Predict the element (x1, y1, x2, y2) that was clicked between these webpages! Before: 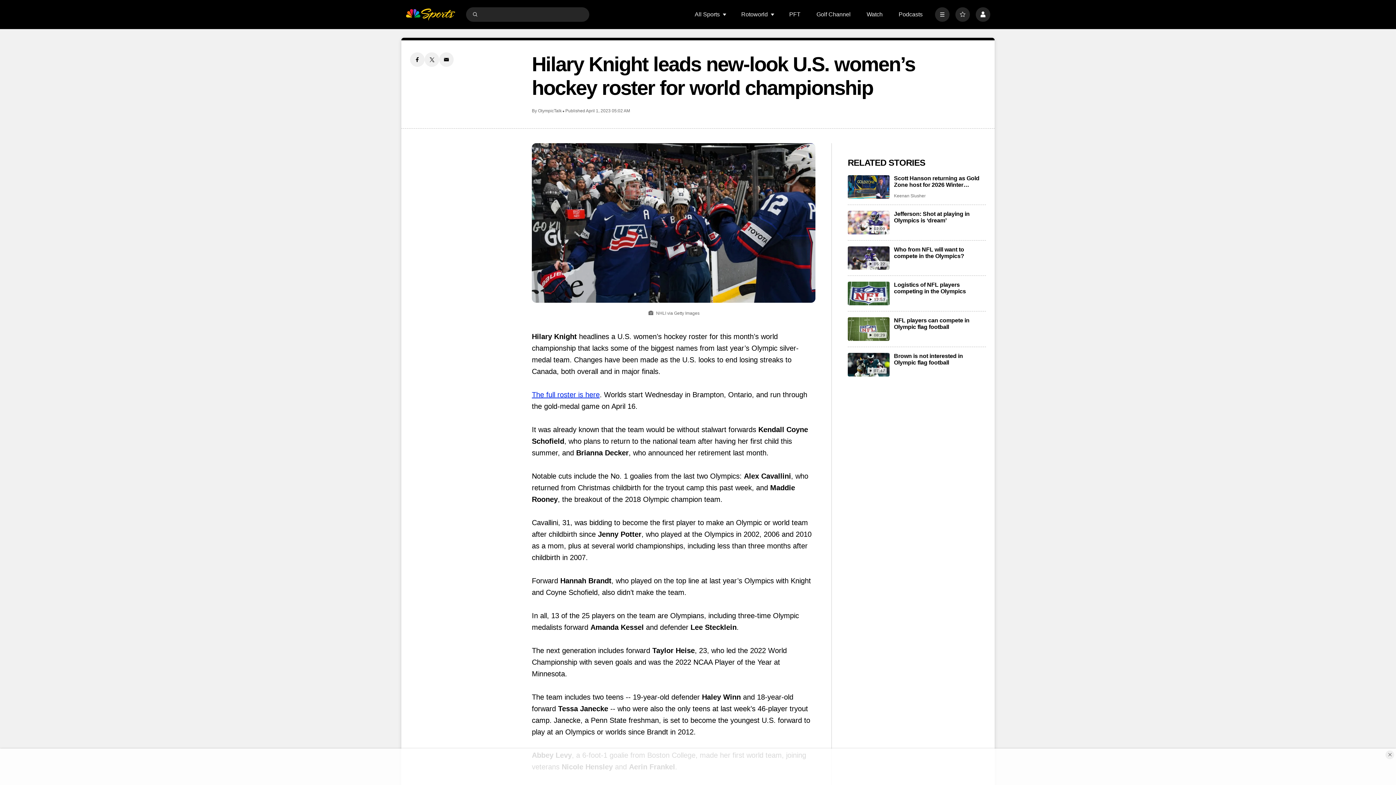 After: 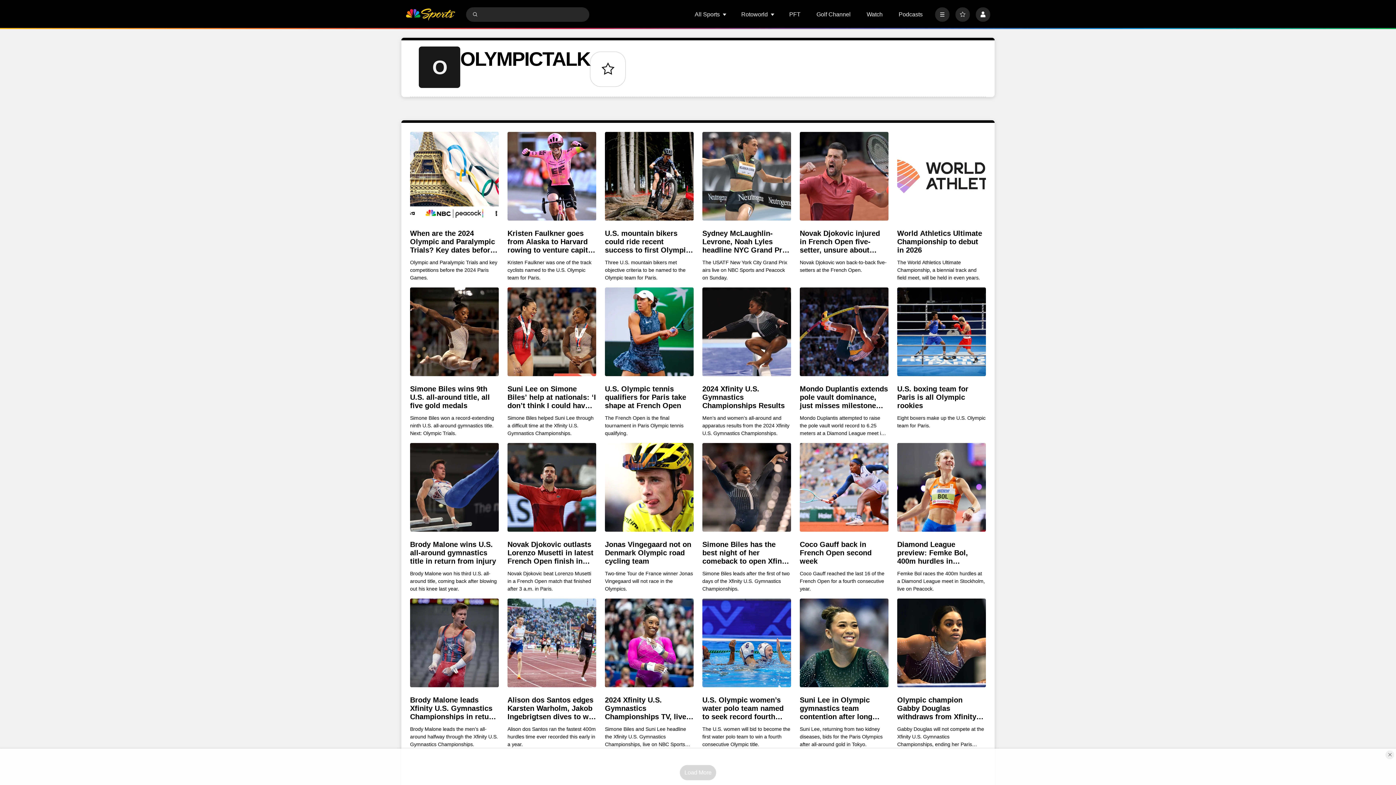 Action: label: OlympicTalk bbox: (538, 108, 561, 113)